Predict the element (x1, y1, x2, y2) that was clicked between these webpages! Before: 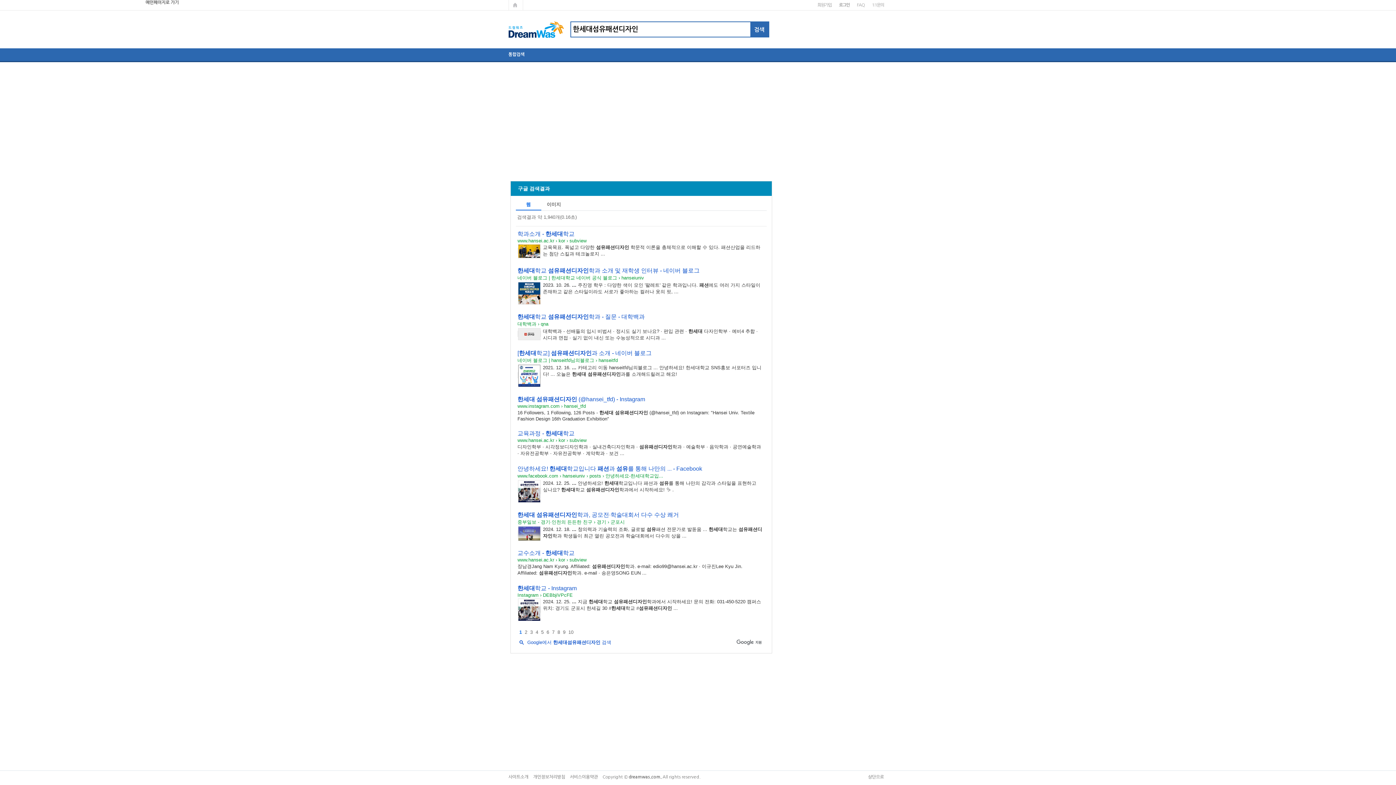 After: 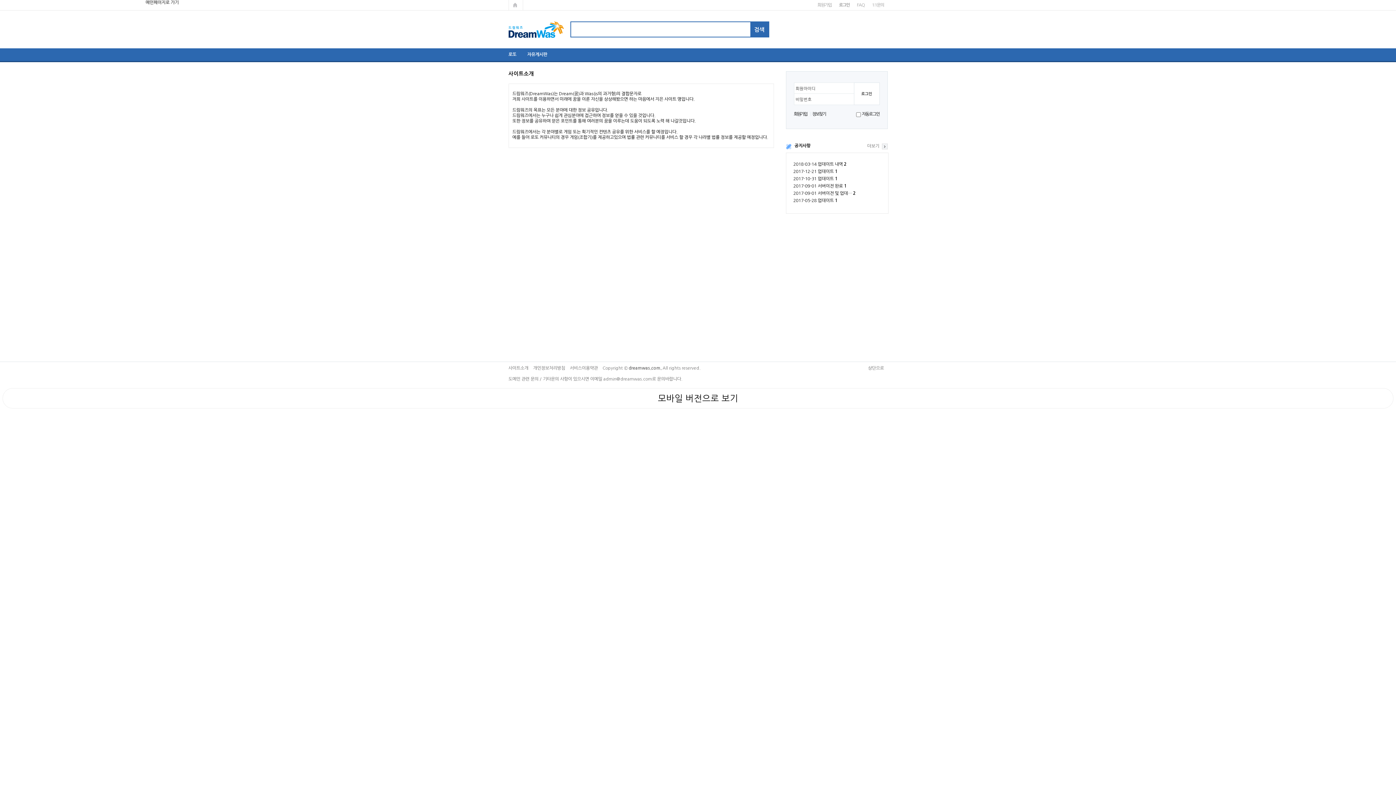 Action: bbox: (508, 775, 528, 780) label: 사이트소개